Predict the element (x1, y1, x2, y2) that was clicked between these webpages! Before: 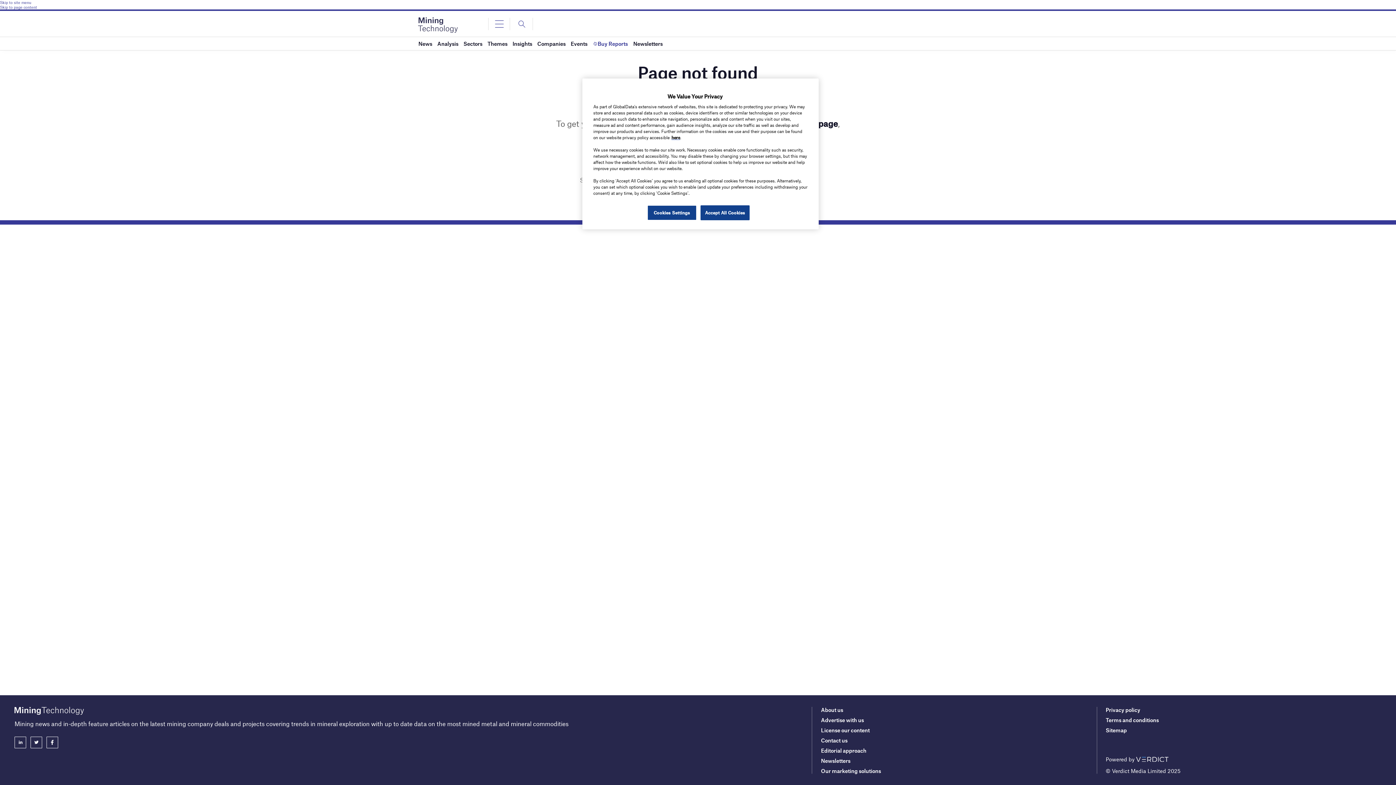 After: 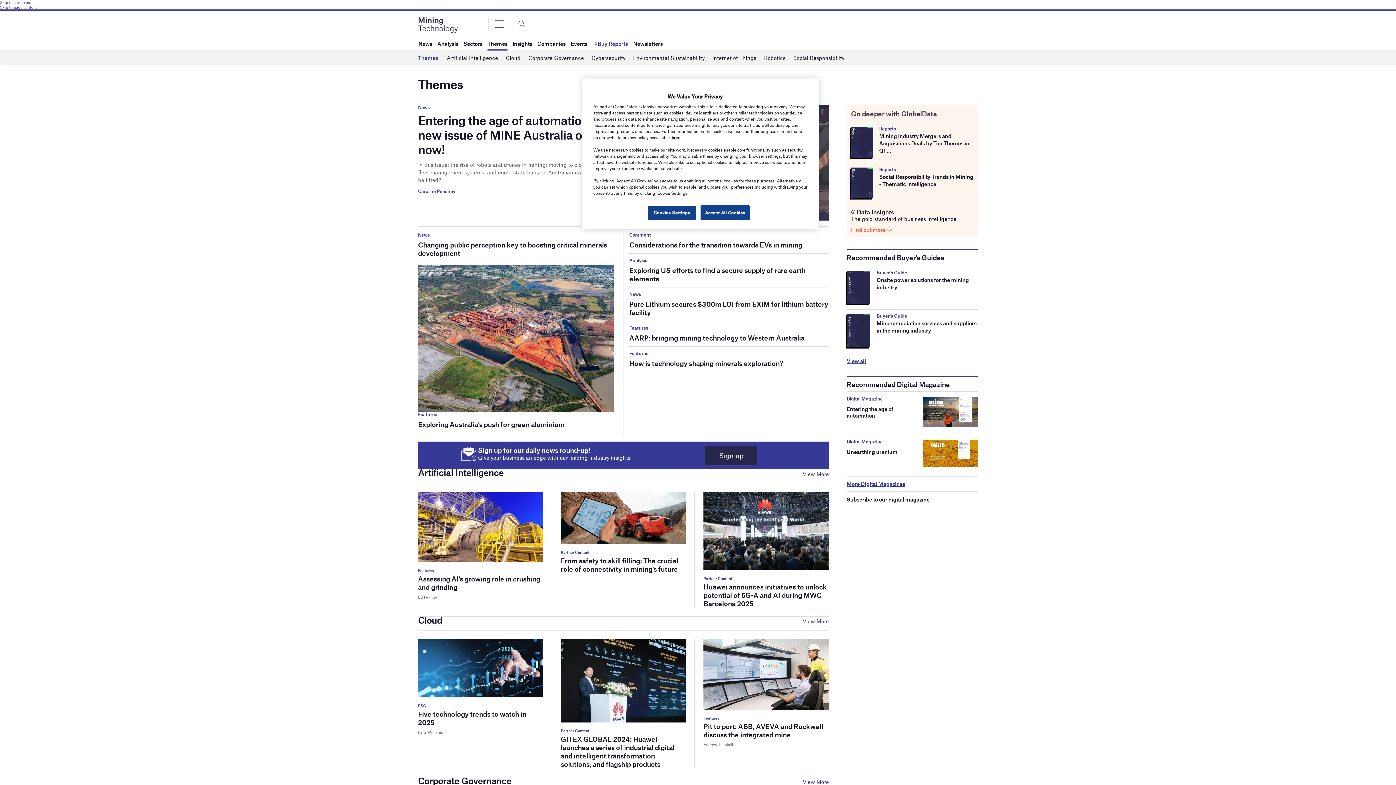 Action: label: Themes bbox: (487, 37, 507, 50)